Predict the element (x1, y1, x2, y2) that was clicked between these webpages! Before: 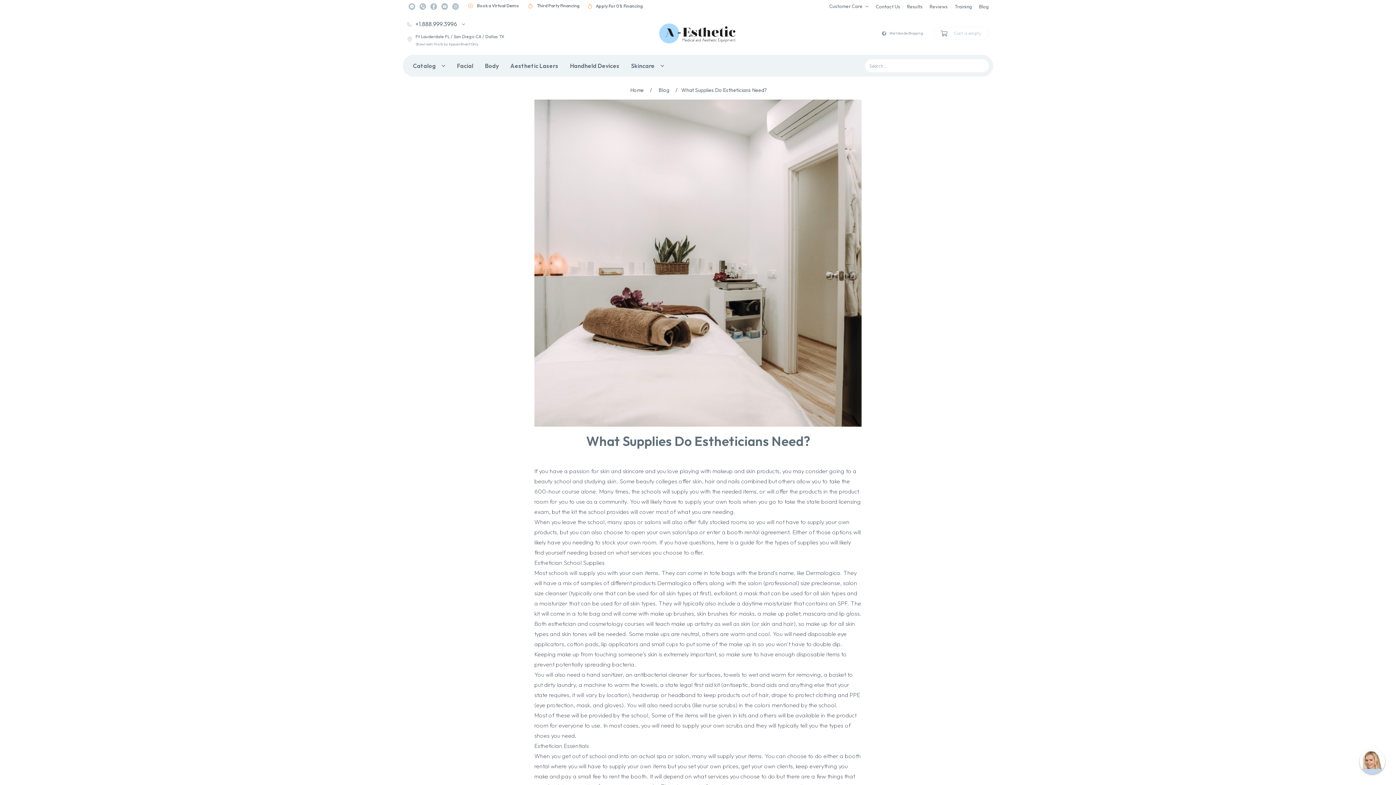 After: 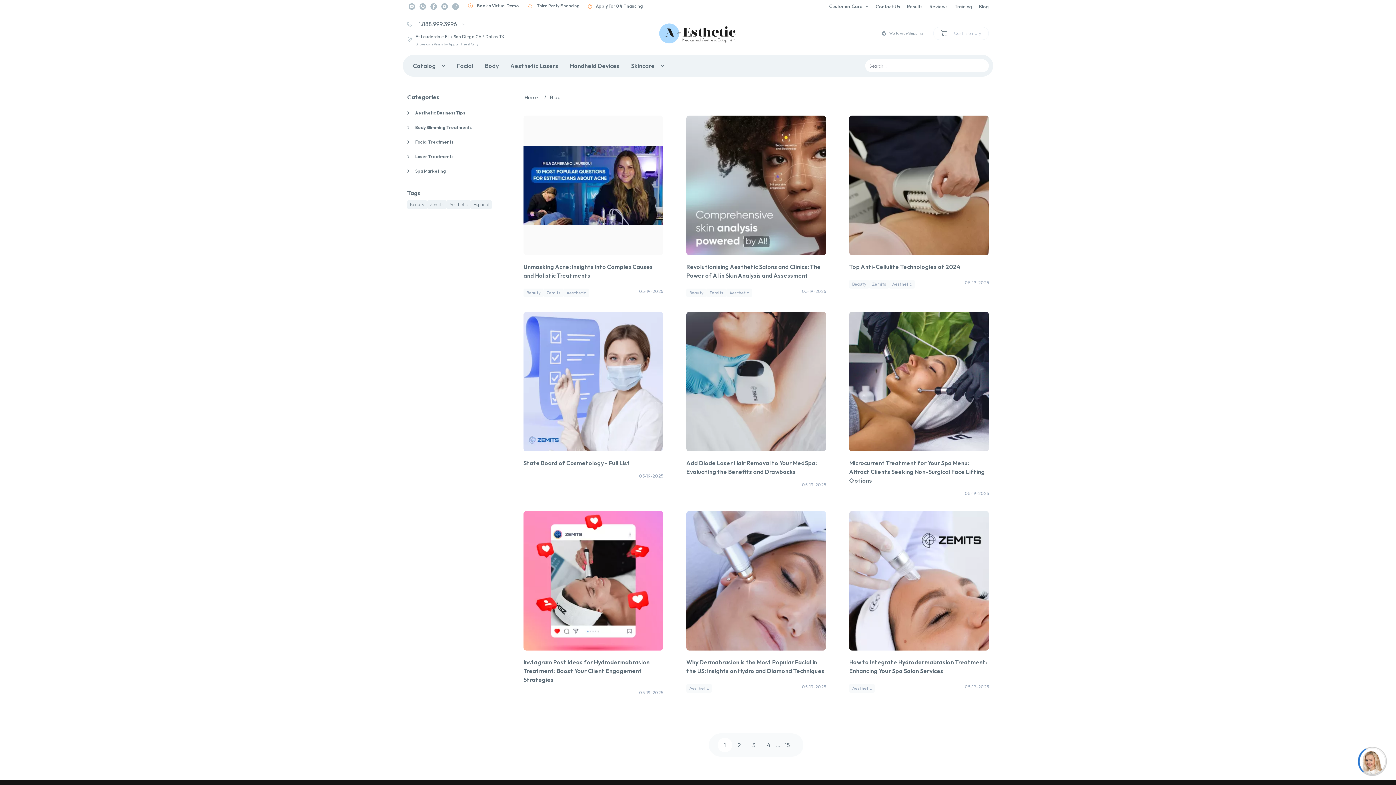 Action: bbox: (656, 86, 681, 93) label: Blog / 